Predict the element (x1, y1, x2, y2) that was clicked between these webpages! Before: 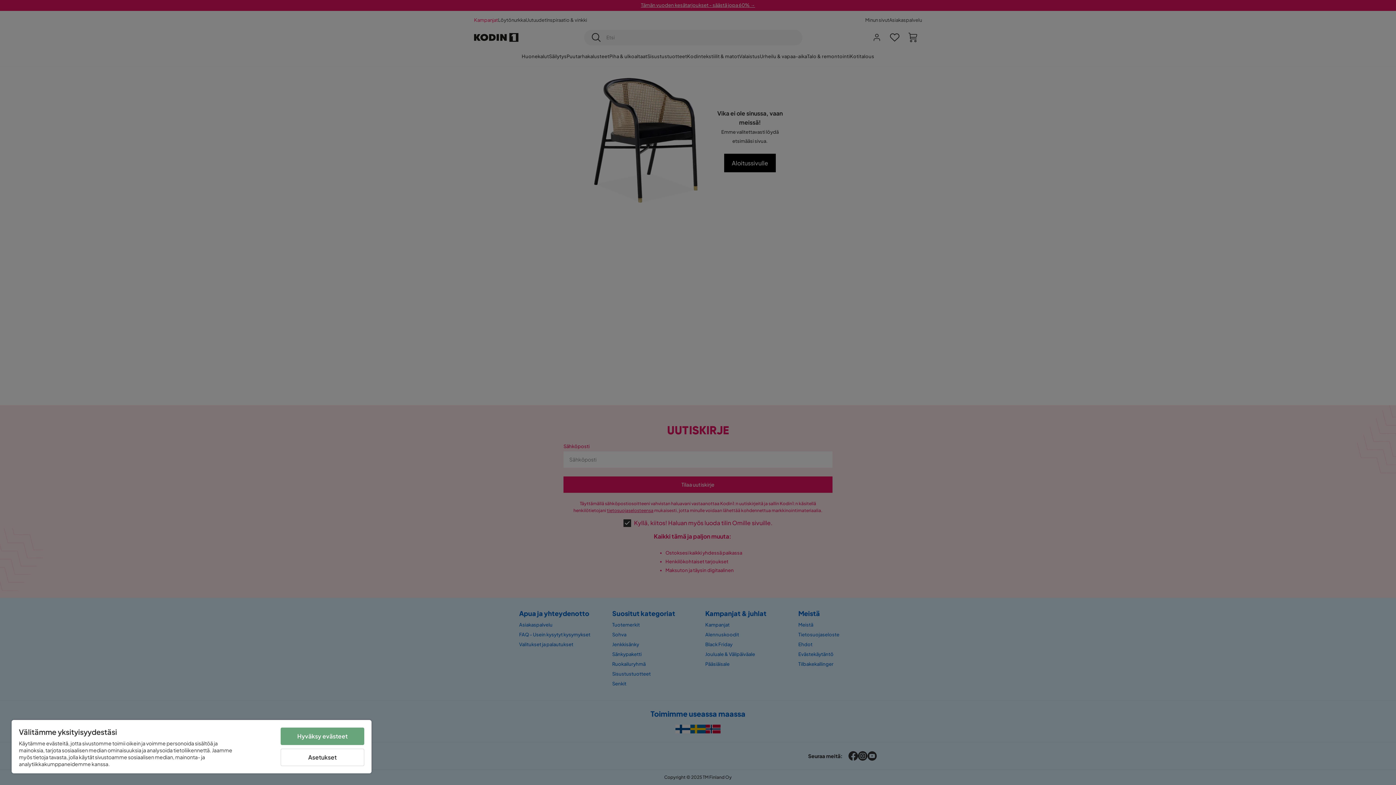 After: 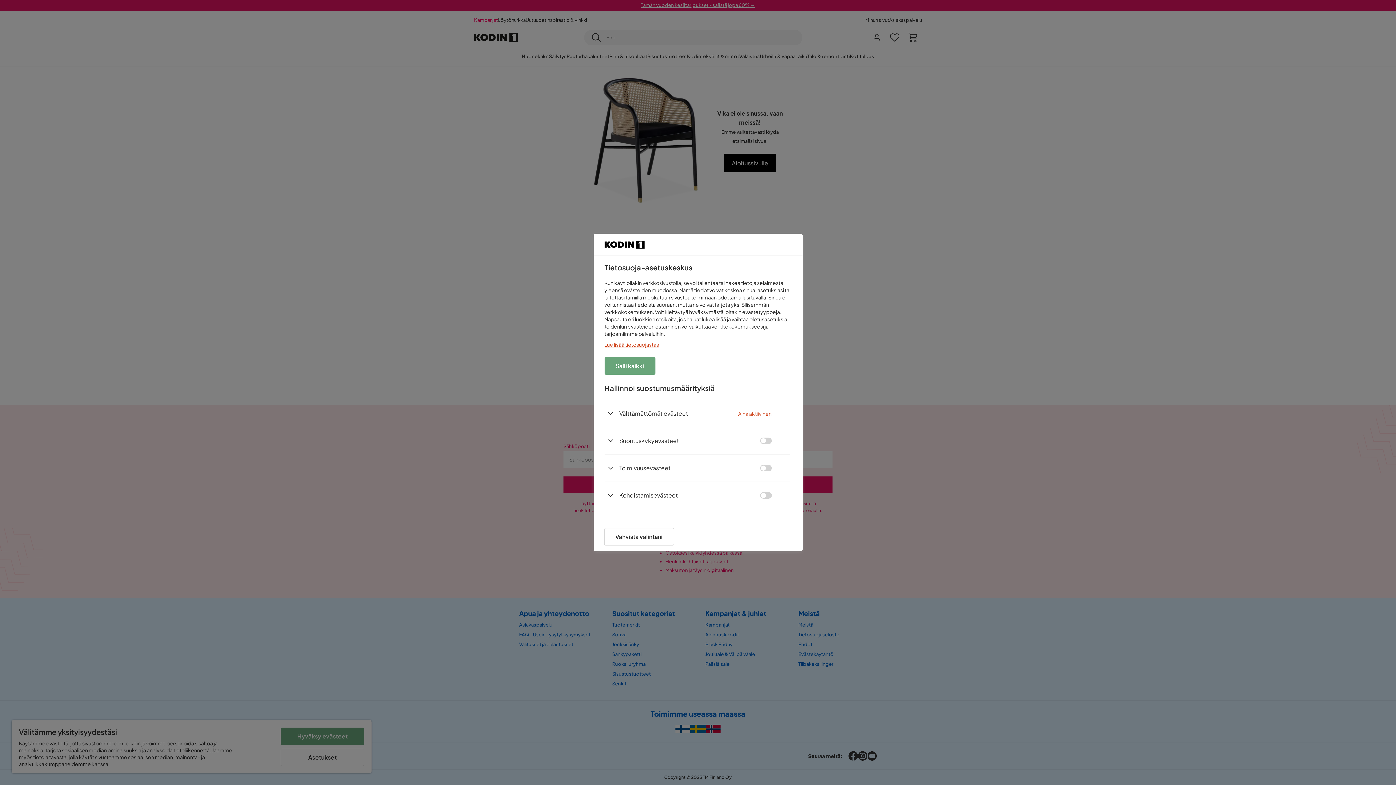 Action: label: Asetukset bbox: (280, 749, 364, 766)